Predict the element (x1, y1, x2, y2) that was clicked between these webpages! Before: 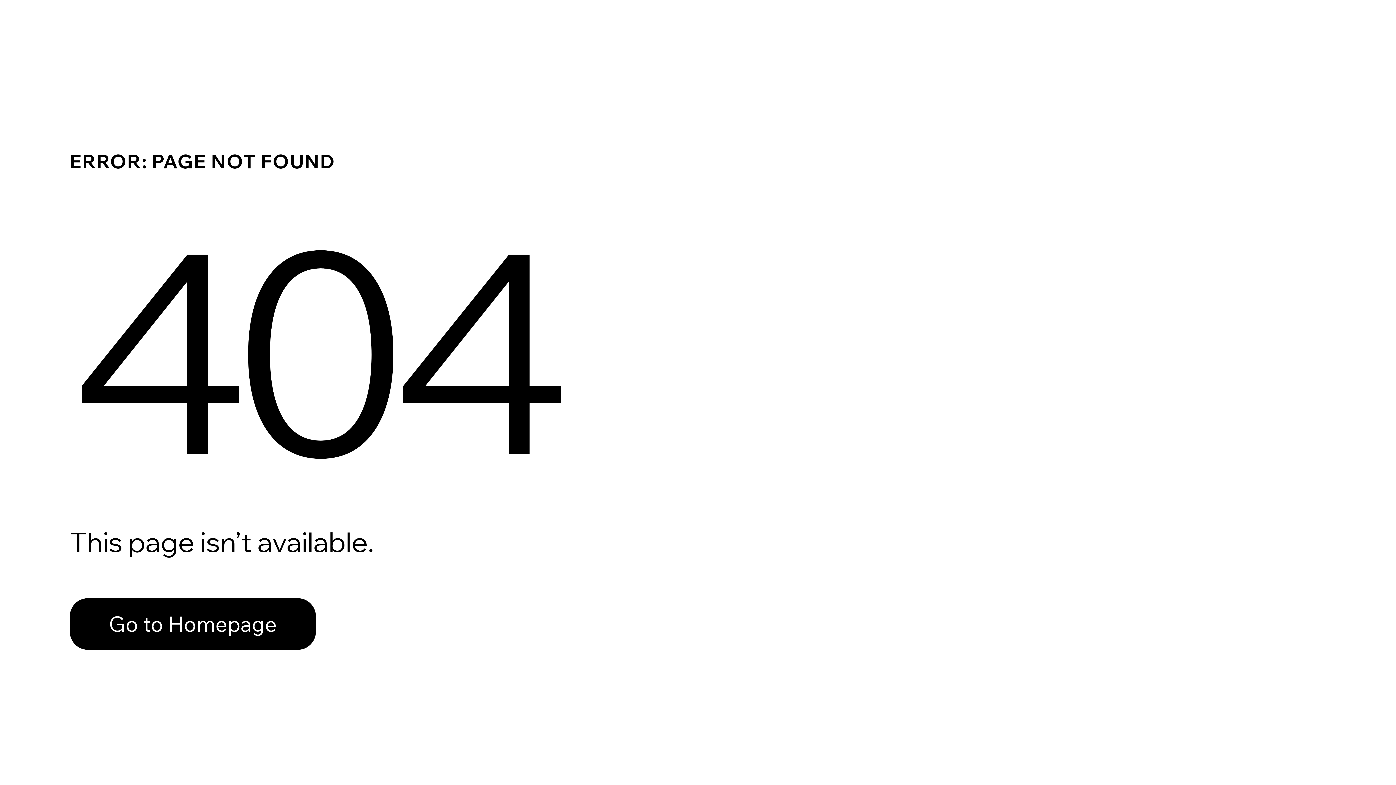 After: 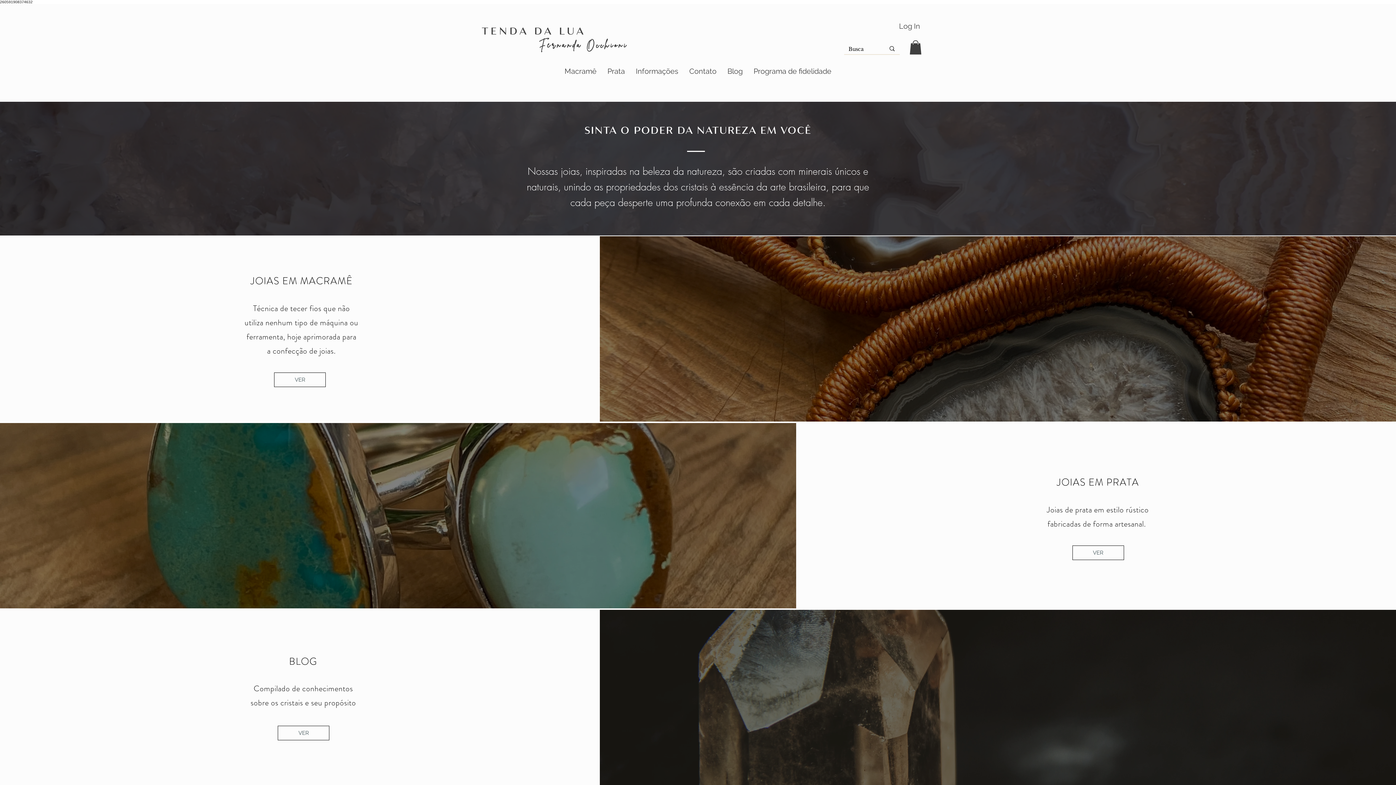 Action: label: Go to Homepage bbox: (69, 598, 316, 650)